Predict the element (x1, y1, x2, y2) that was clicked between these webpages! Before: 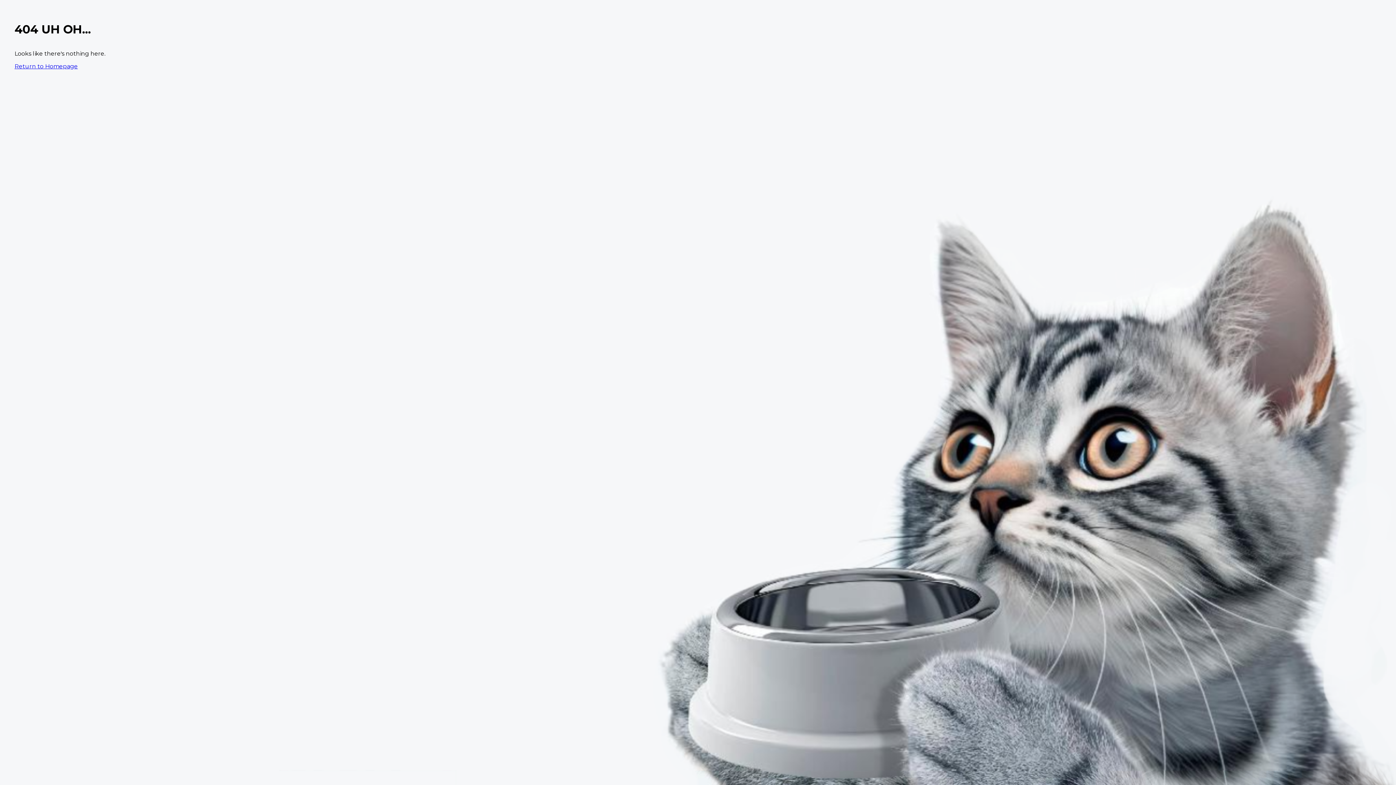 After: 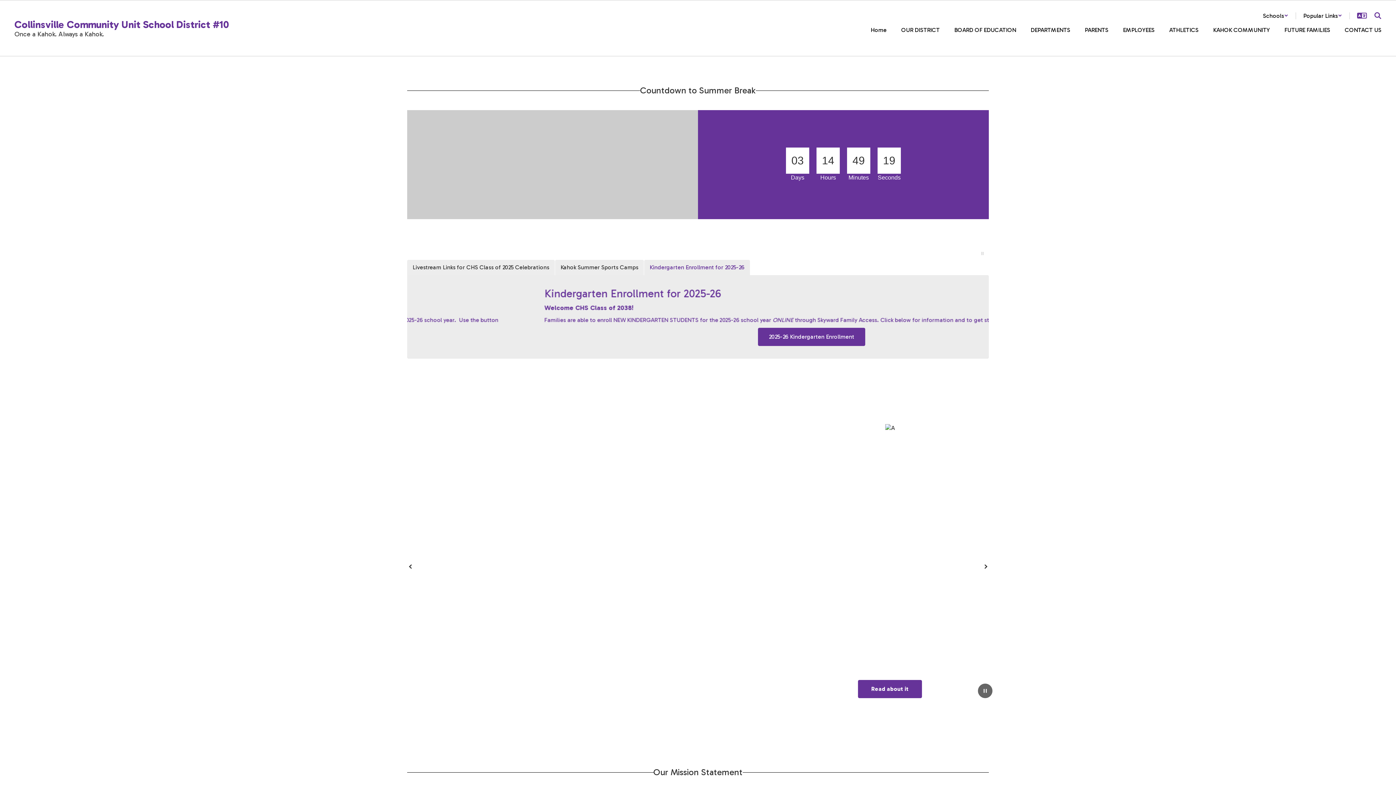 Action: bbox: (14, 62, 77, 69) label: Return to Homepage